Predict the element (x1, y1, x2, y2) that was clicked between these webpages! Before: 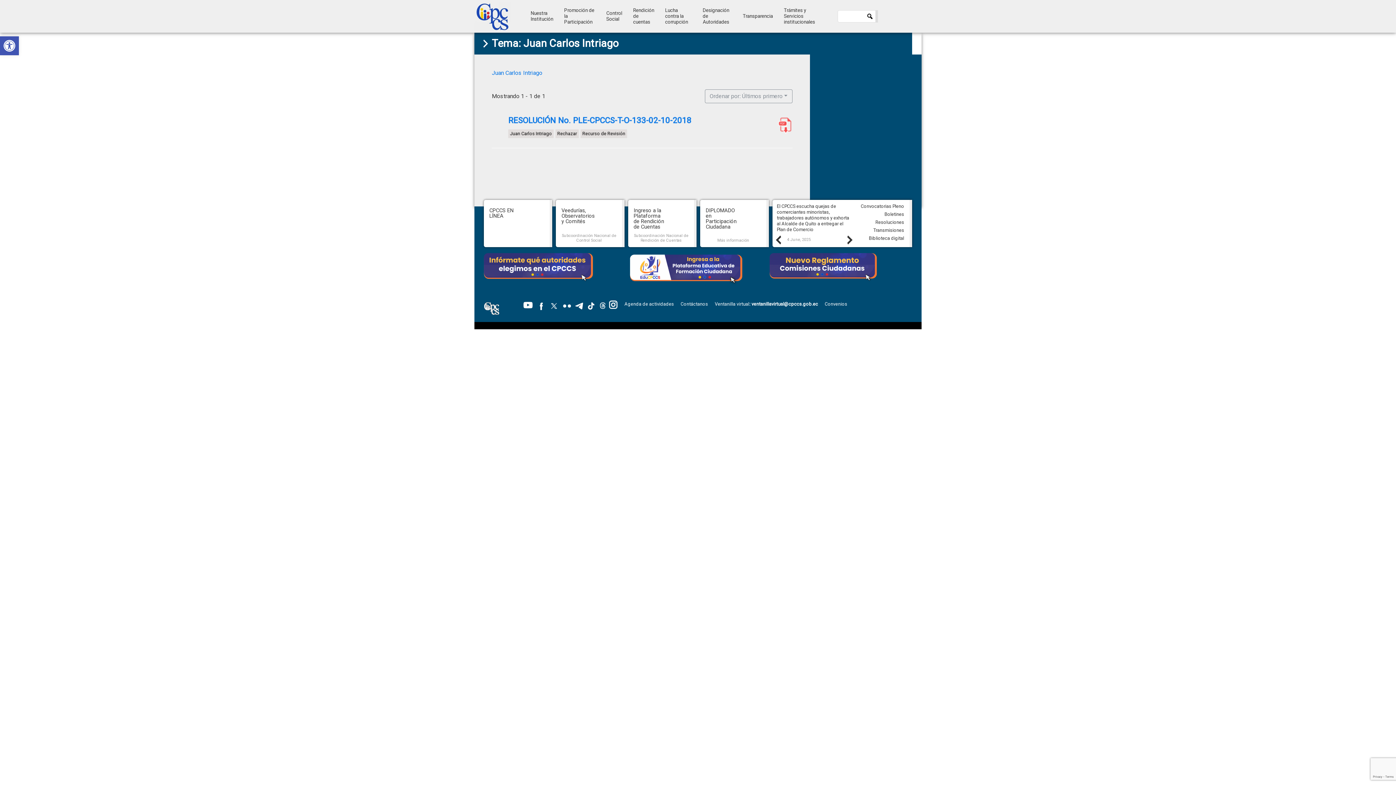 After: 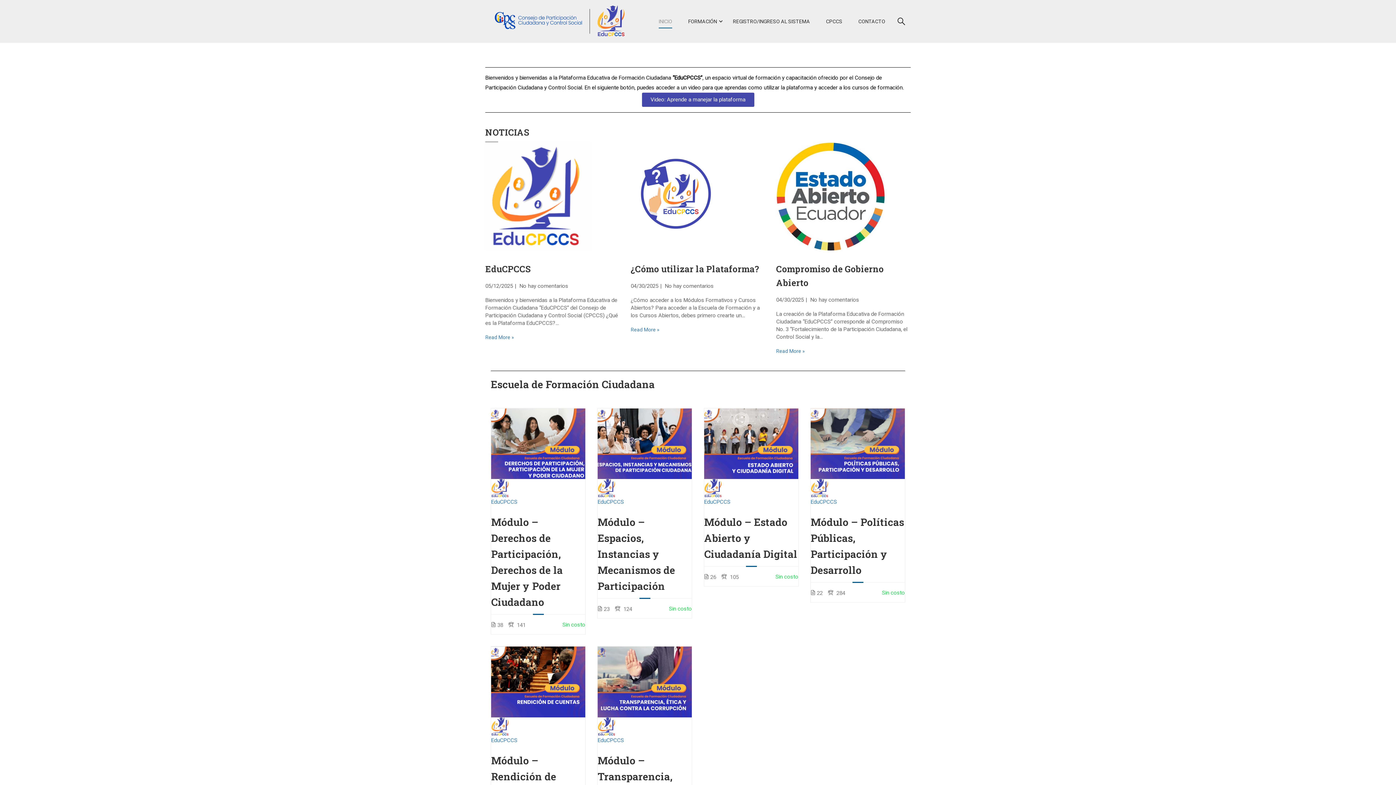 Action: bbox: (627, 253, 744, 258)